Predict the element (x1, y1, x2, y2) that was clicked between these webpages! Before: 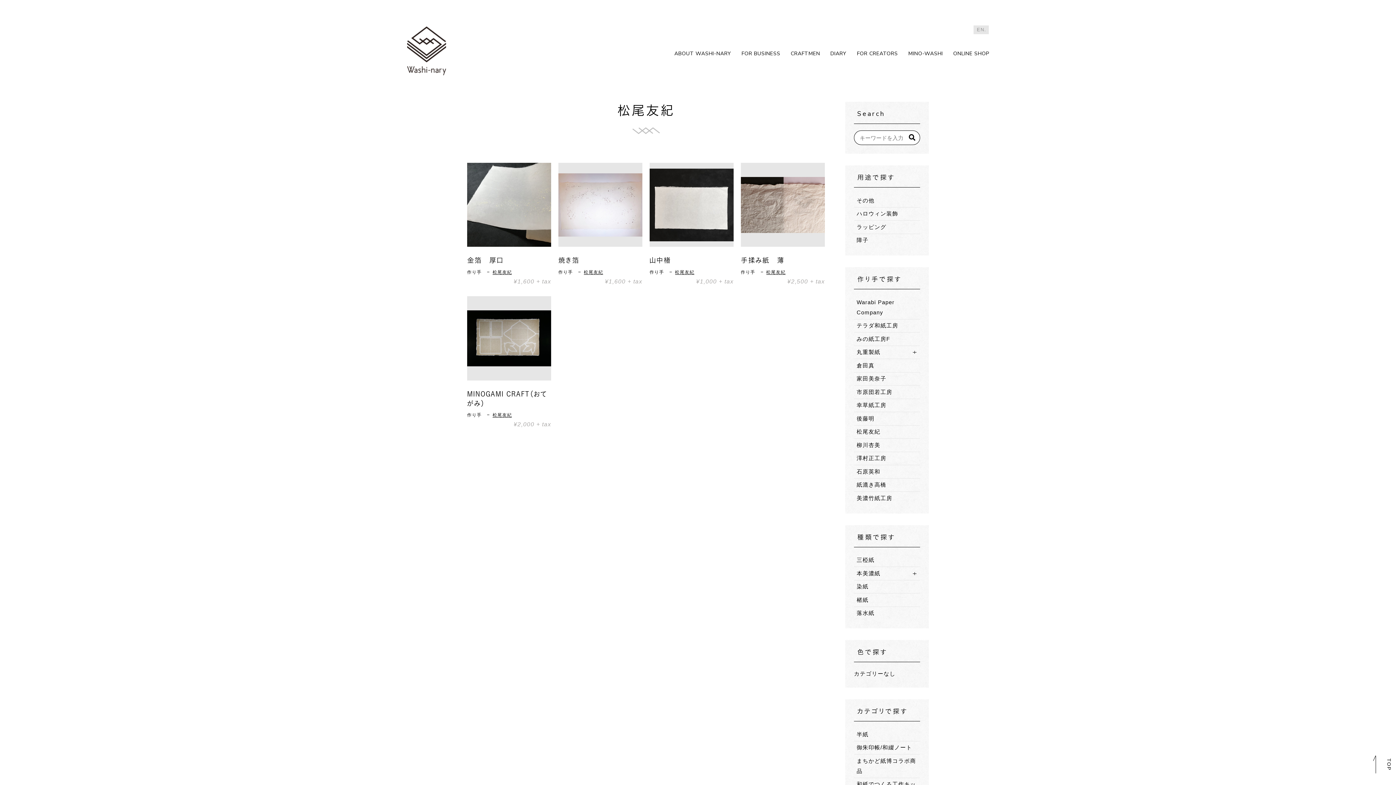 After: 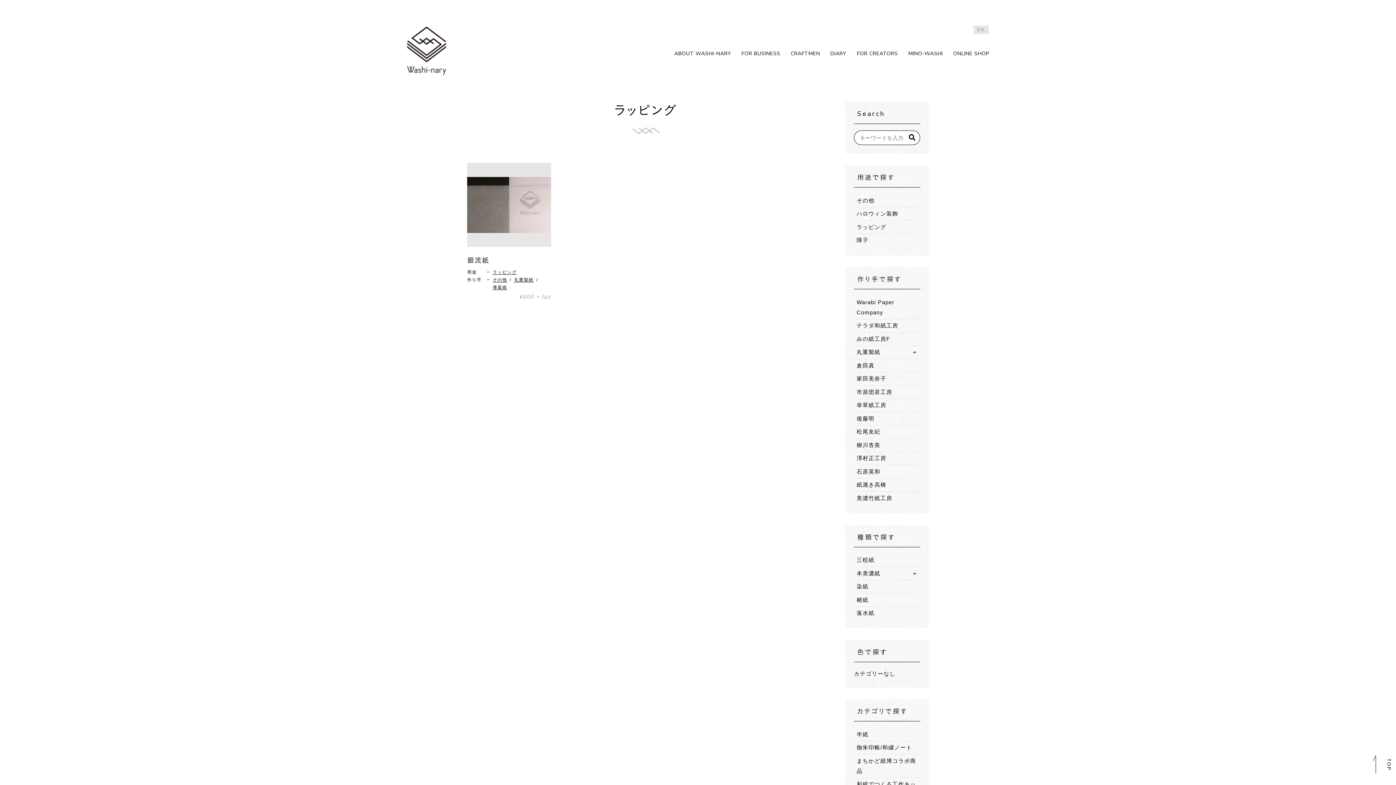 Action: bbox: (854, 220, 920, 233) label: ラッピング